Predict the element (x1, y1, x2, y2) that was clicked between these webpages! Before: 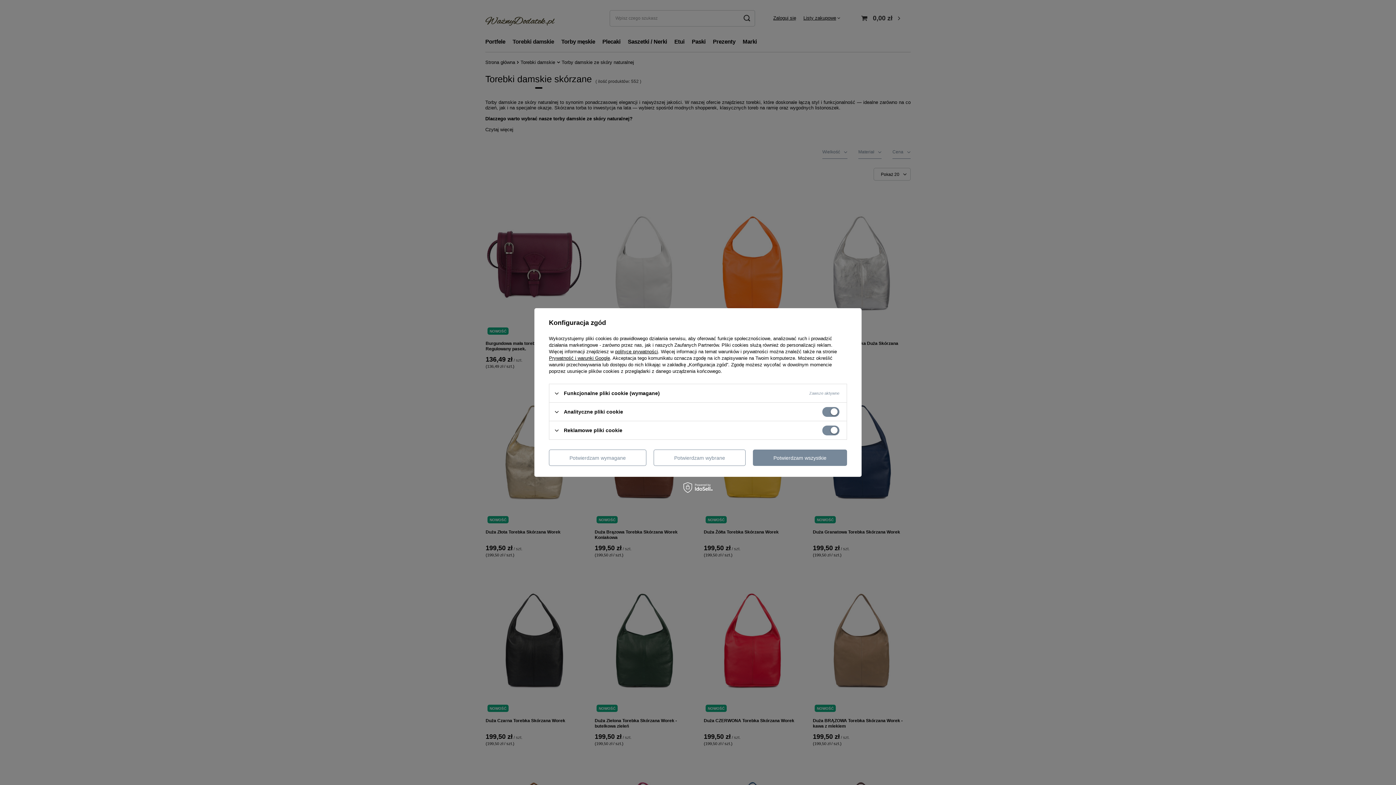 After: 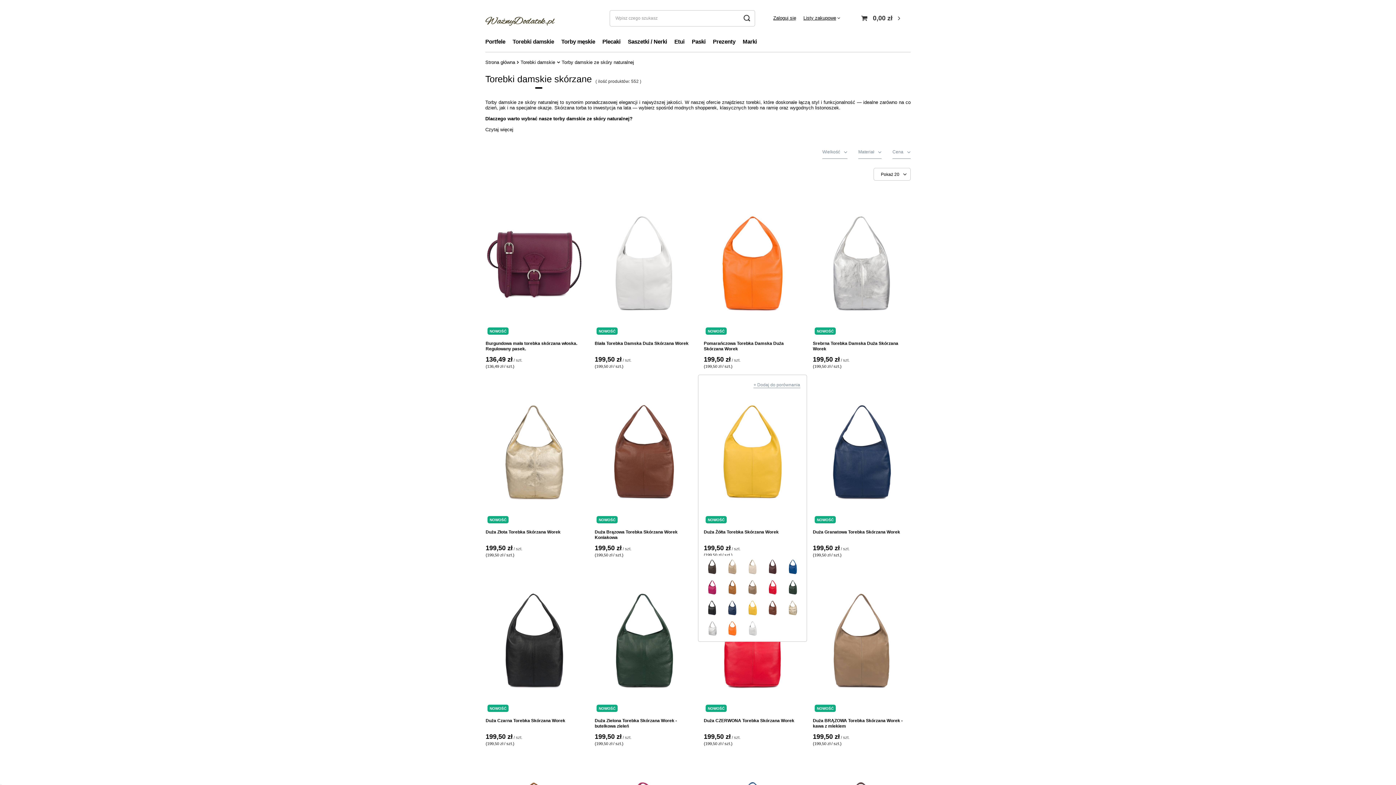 Action: label: Potwierdzam wybrane bbox: (653, 449, 745, 466)